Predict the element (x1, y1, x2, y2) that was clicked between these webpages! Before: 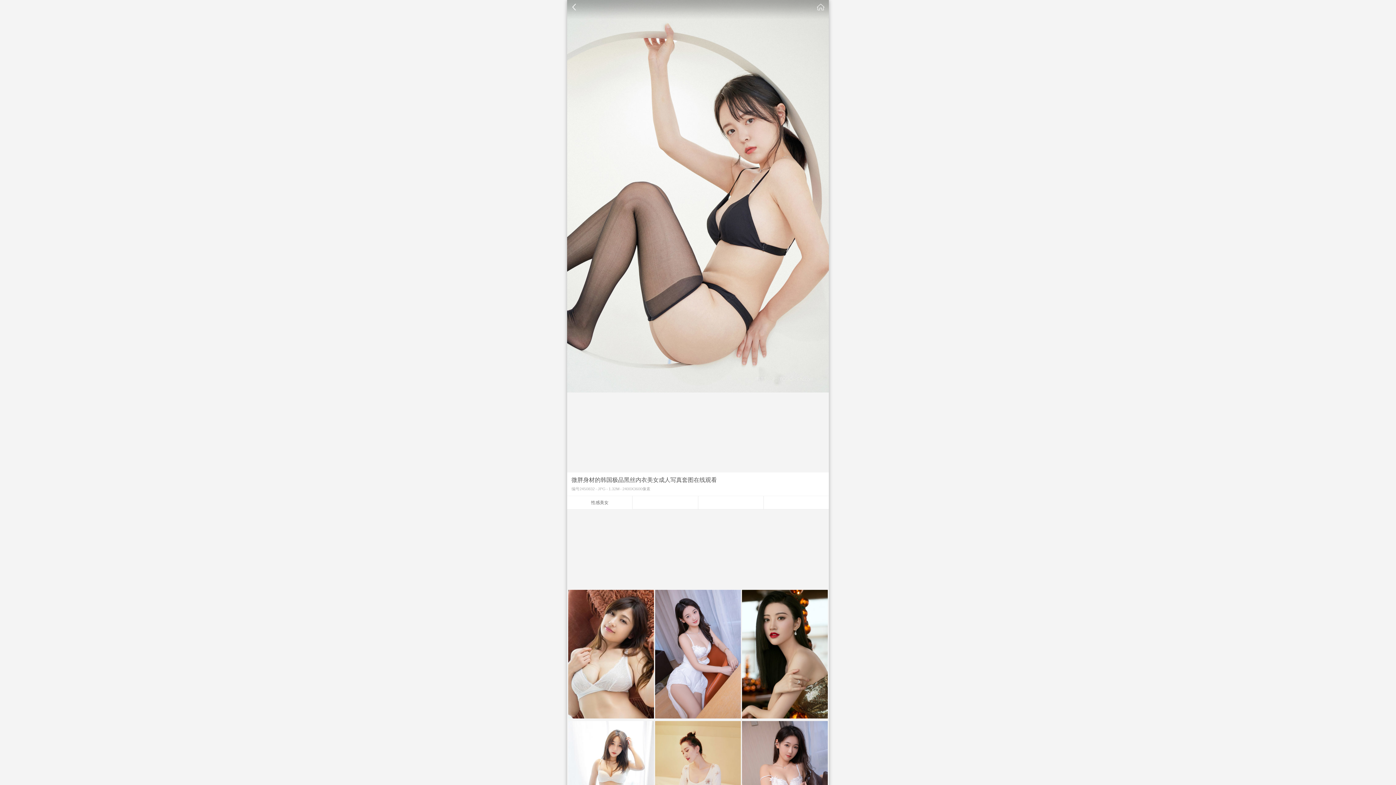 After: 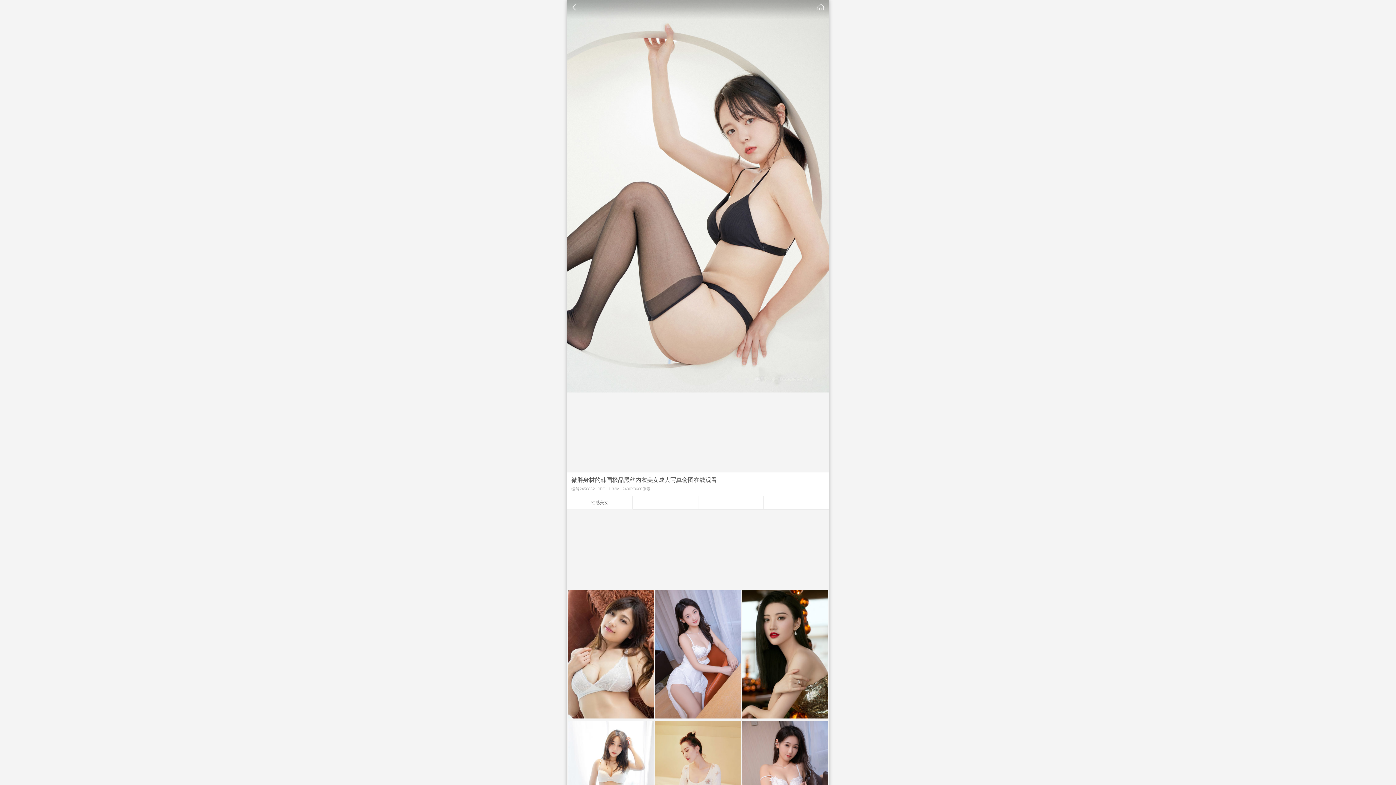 Action: bbox: (568, 590, 654, 719)